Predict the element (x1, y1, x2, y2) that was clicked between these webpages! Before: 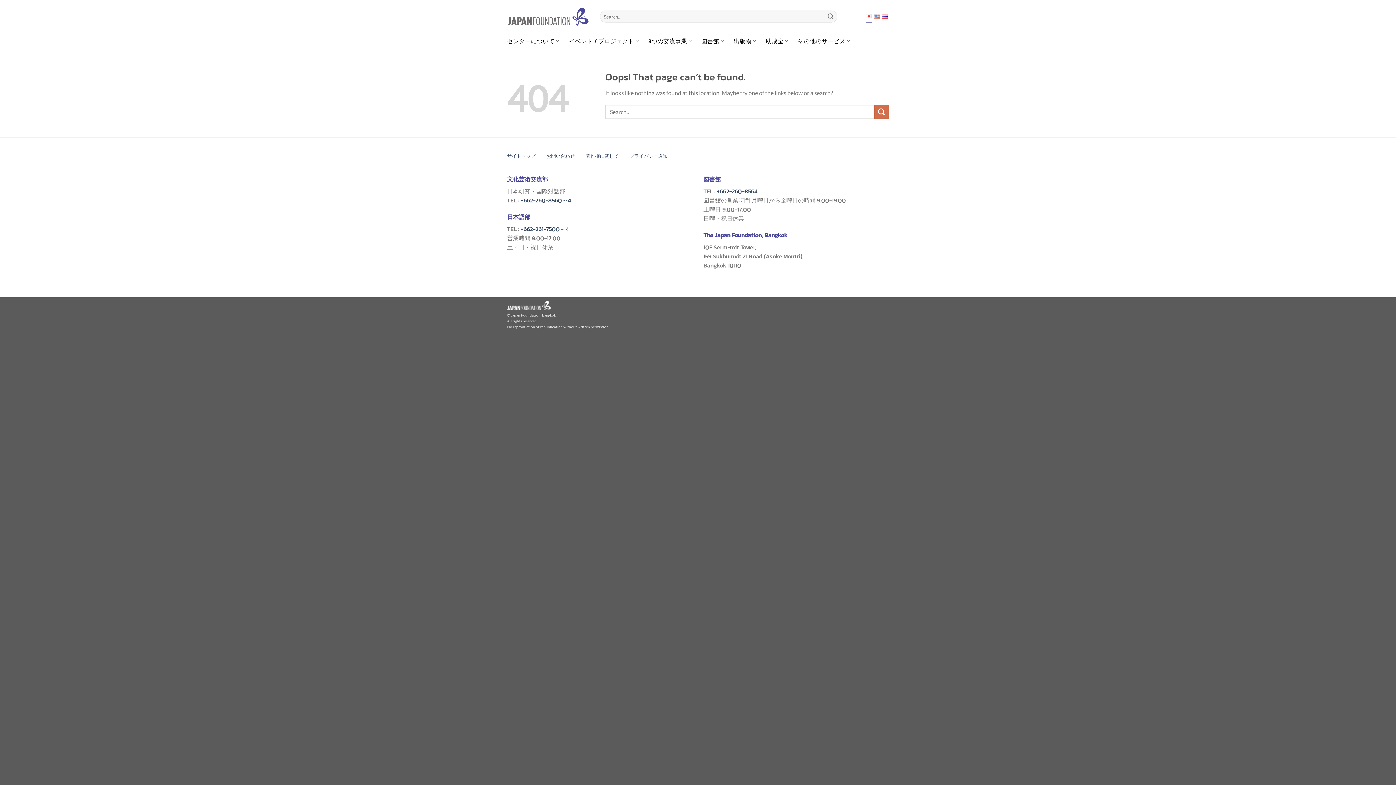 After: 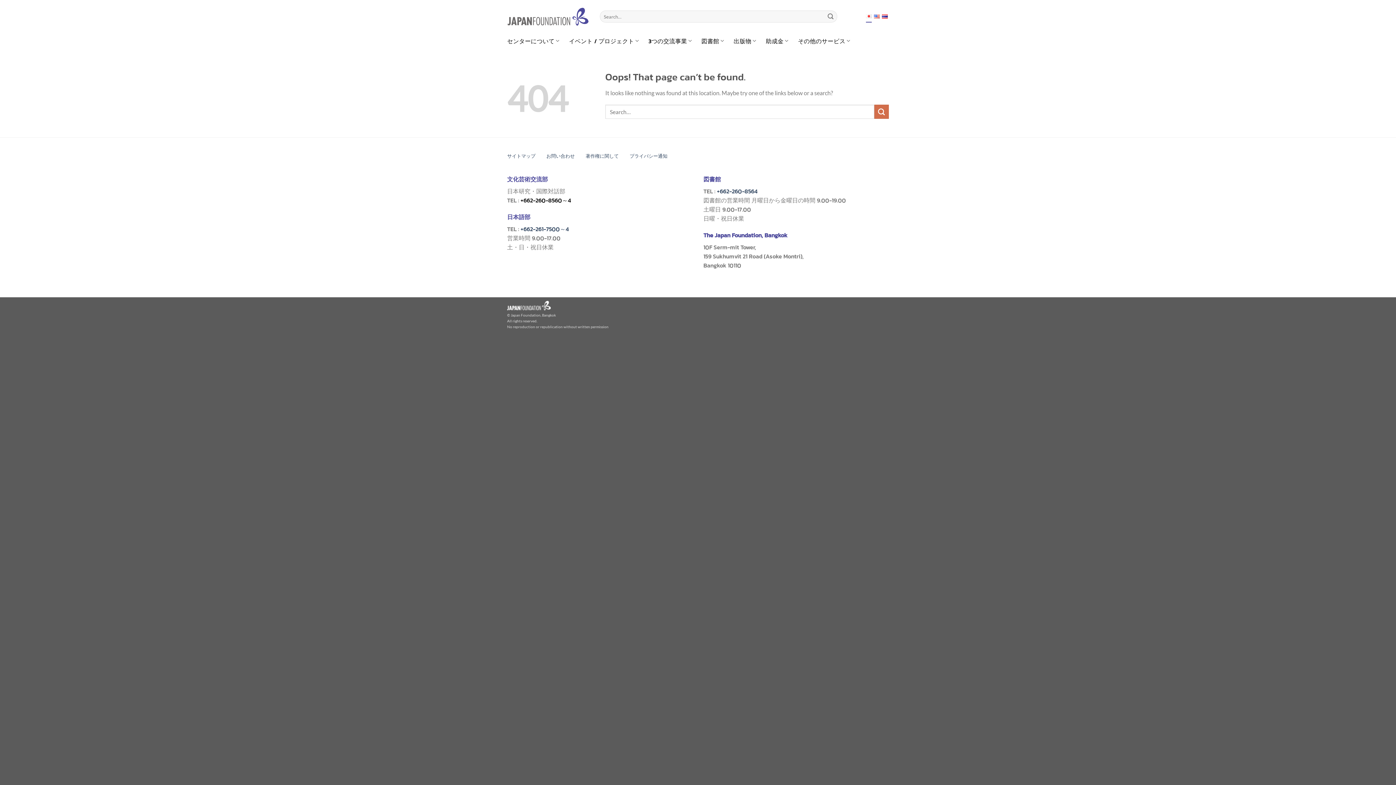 Action: label: +662-260-8560～4 bbox: (520, 196, 571, 204)